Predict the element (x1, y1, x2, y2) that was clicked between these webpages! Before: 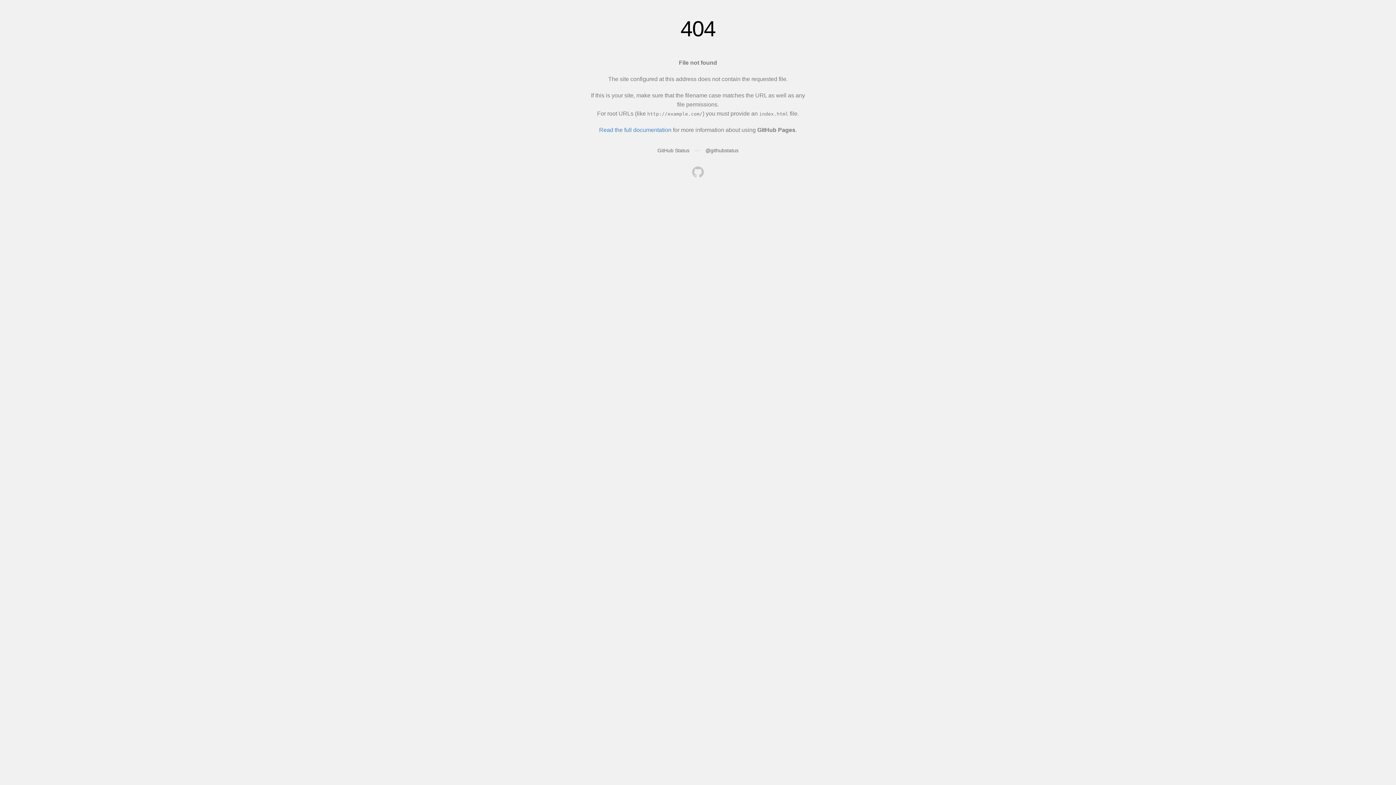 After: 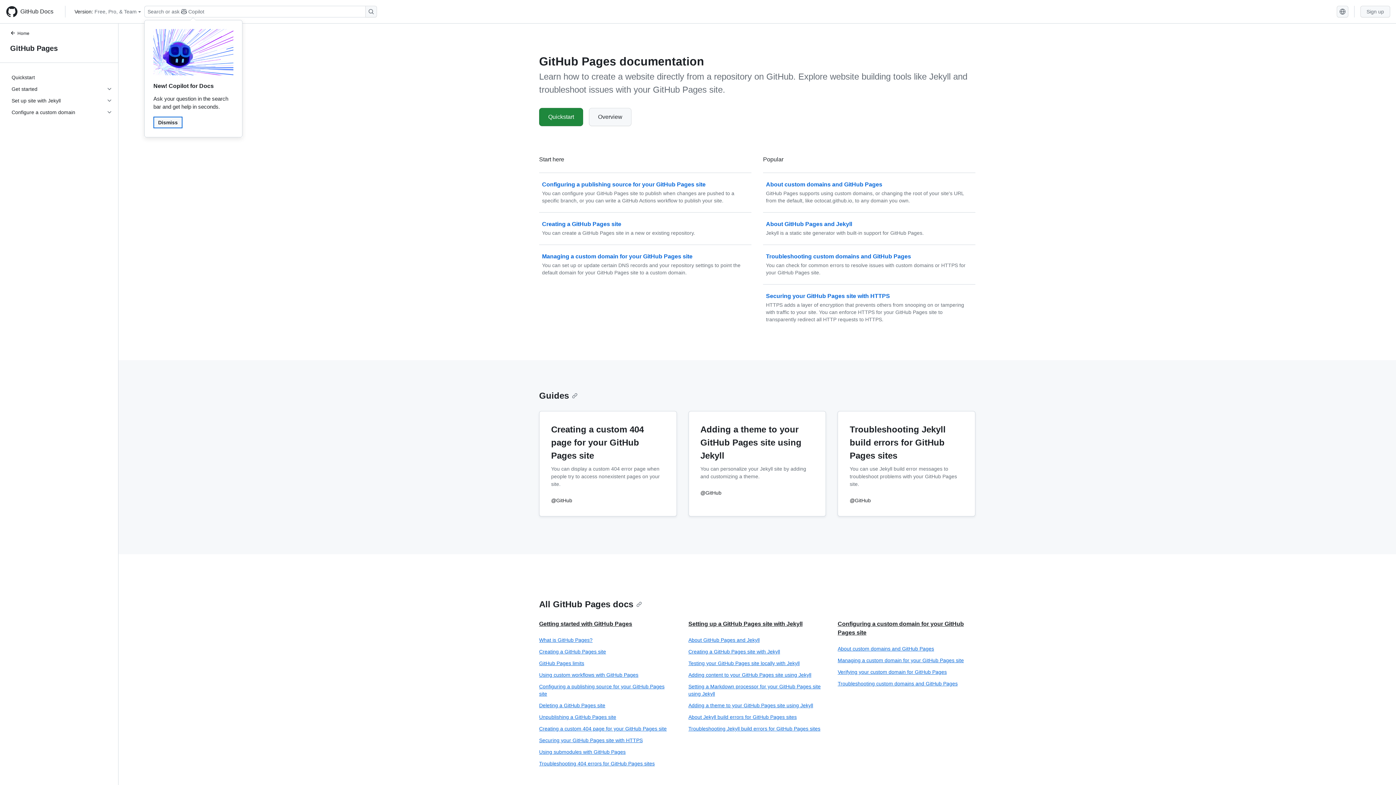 Action: label: Read the full documentation bbox: (599, 126, 671, 133)